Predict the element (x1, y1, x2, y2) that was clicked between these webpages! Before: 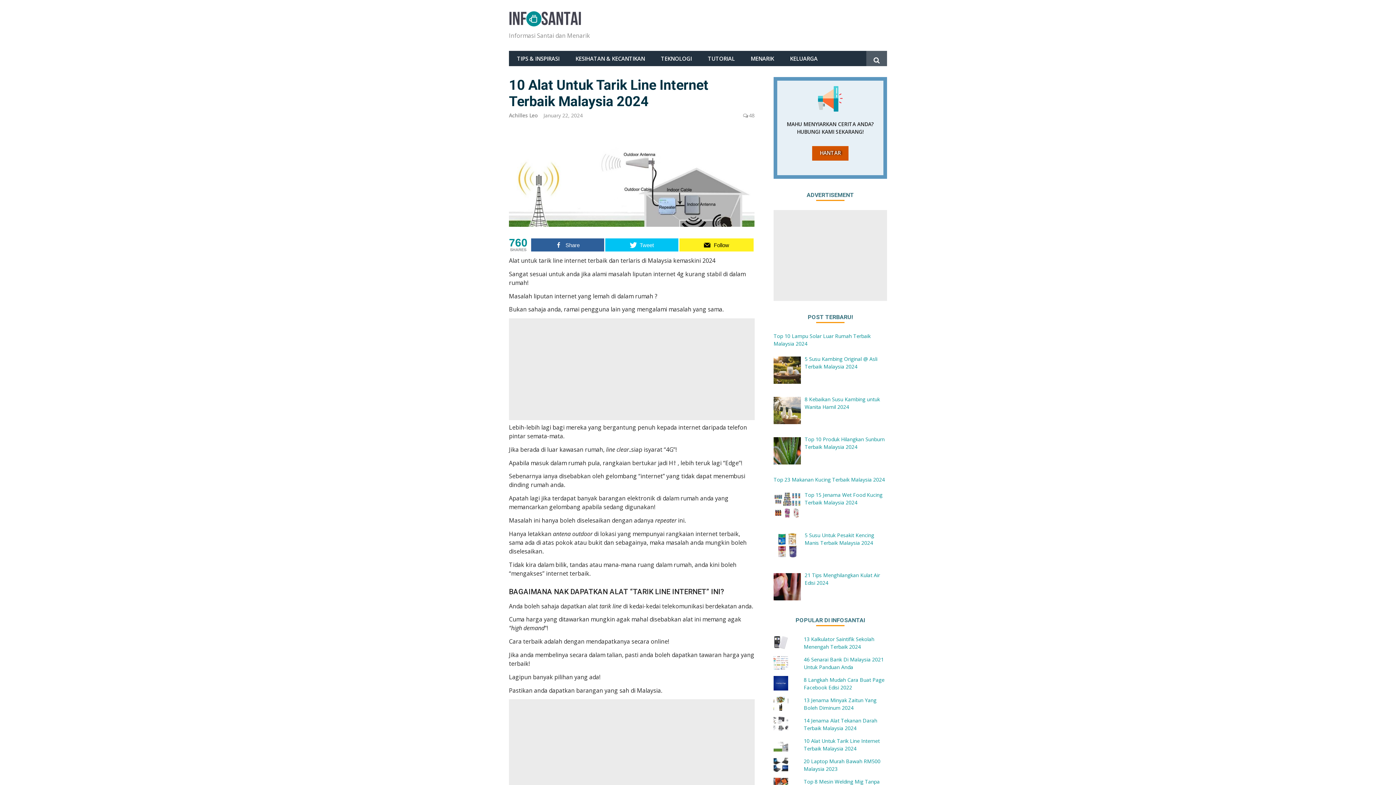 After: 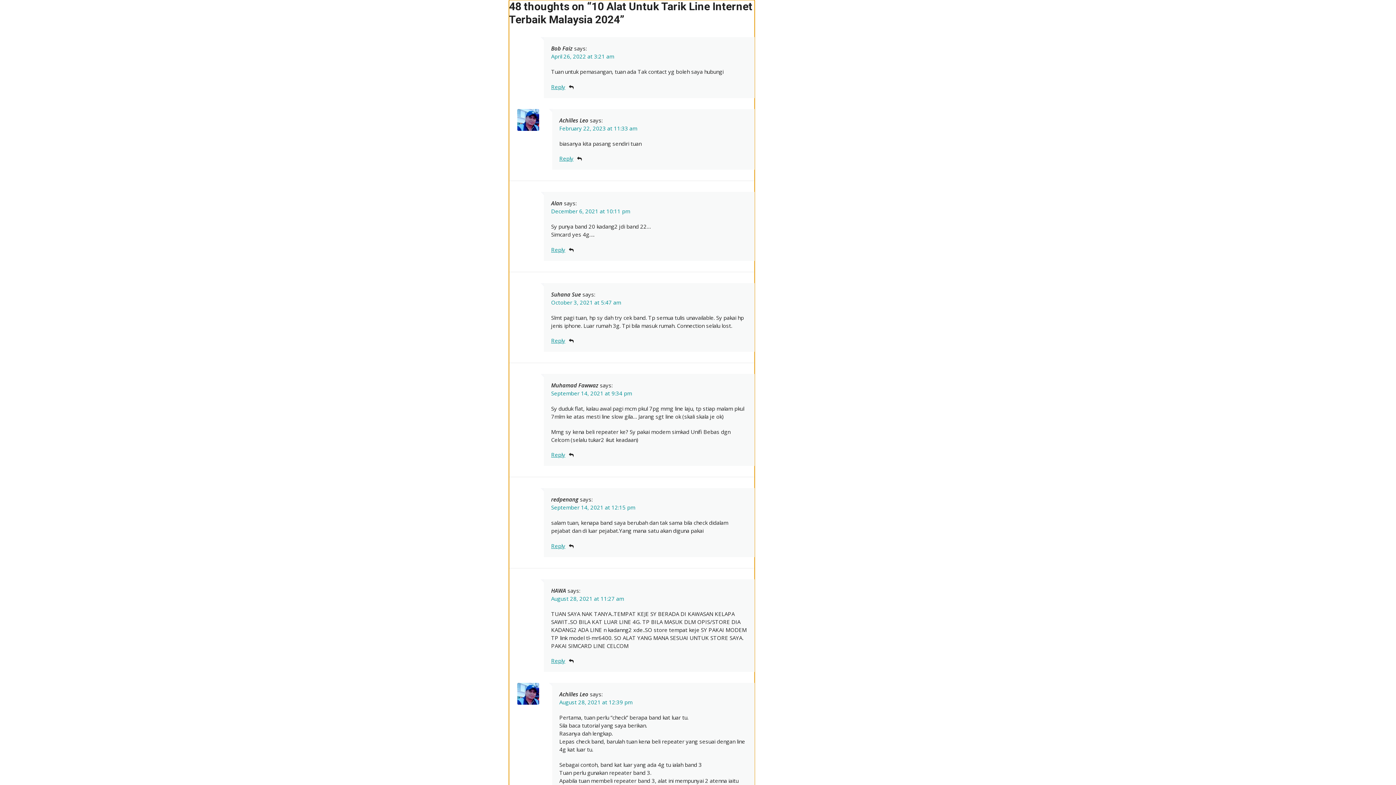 Action: bbox: (749, 112, 754, 118) label: 48